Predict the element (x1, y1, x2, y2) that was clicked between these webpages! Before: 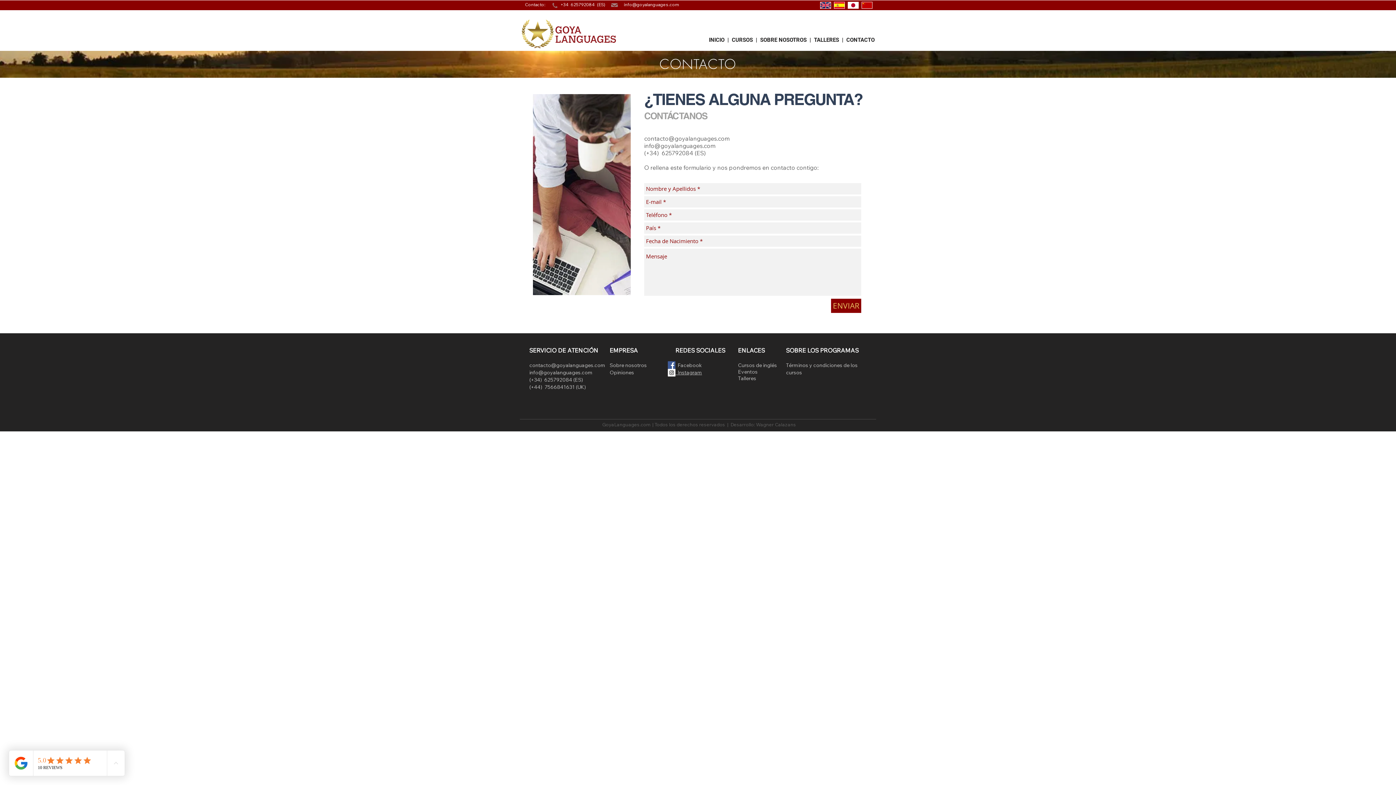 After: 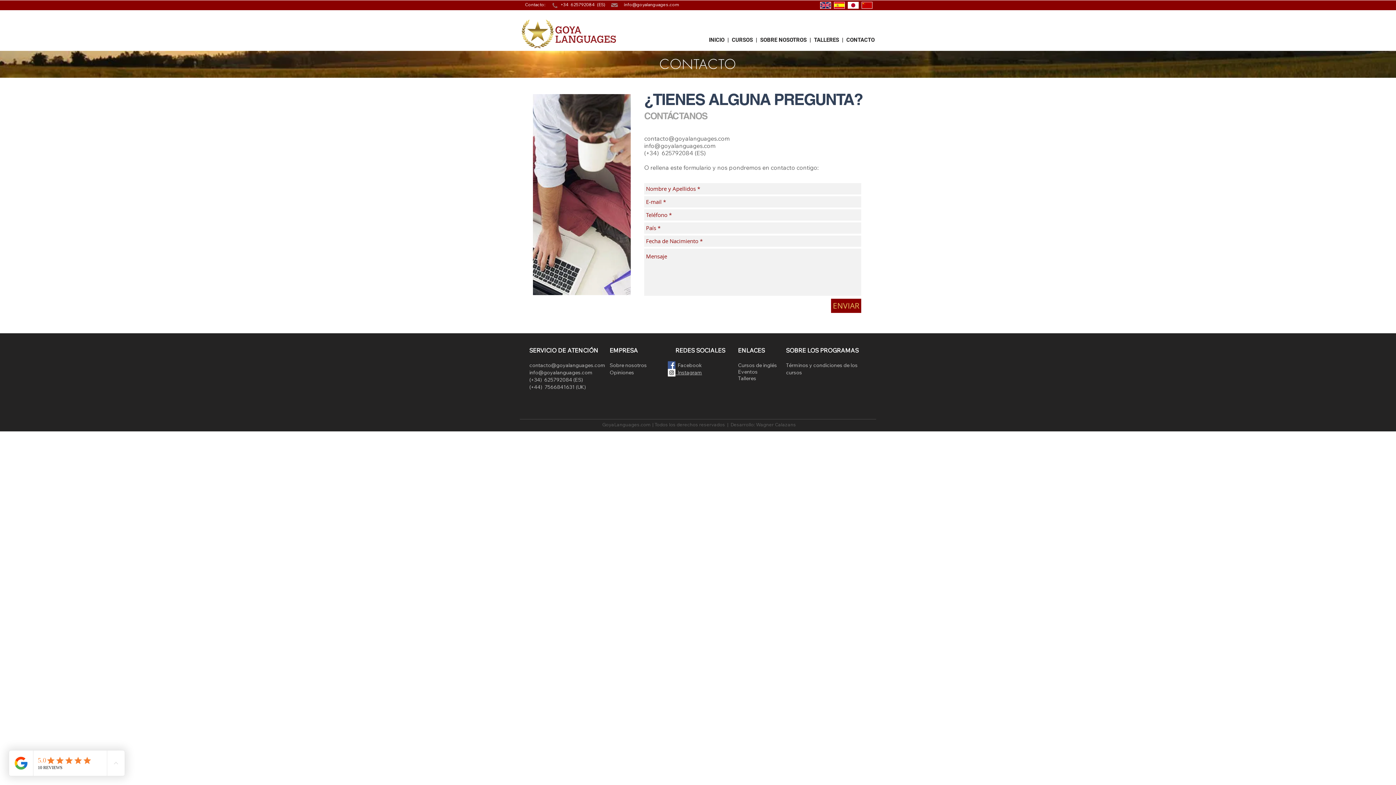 Action: bbox: (529, 376, 583, 383) label: (+34)  625792084 (ES)